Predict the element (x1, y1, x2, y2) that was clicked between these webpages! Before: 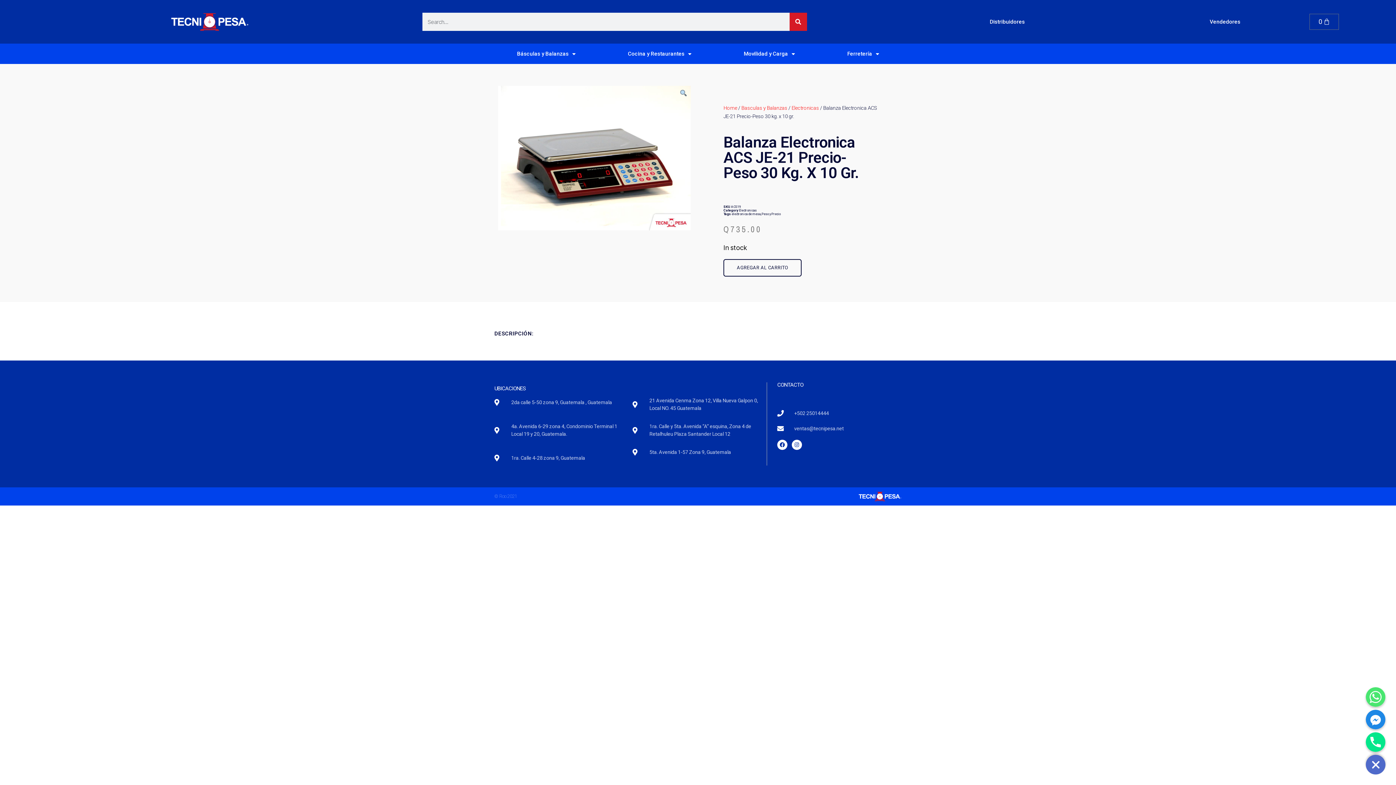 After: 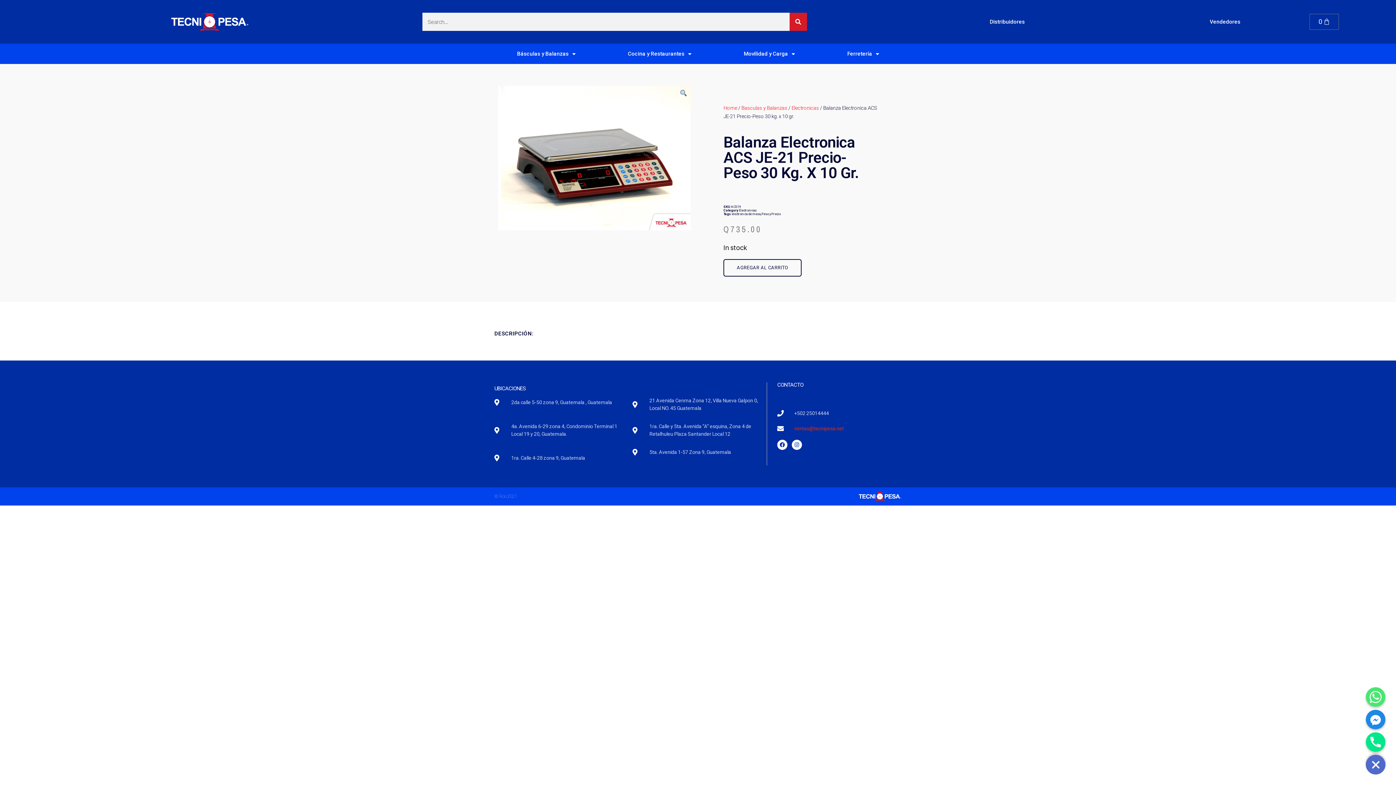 Action: label: ventas@tecnipesa.net bbox: (777, 424, 905, 432)